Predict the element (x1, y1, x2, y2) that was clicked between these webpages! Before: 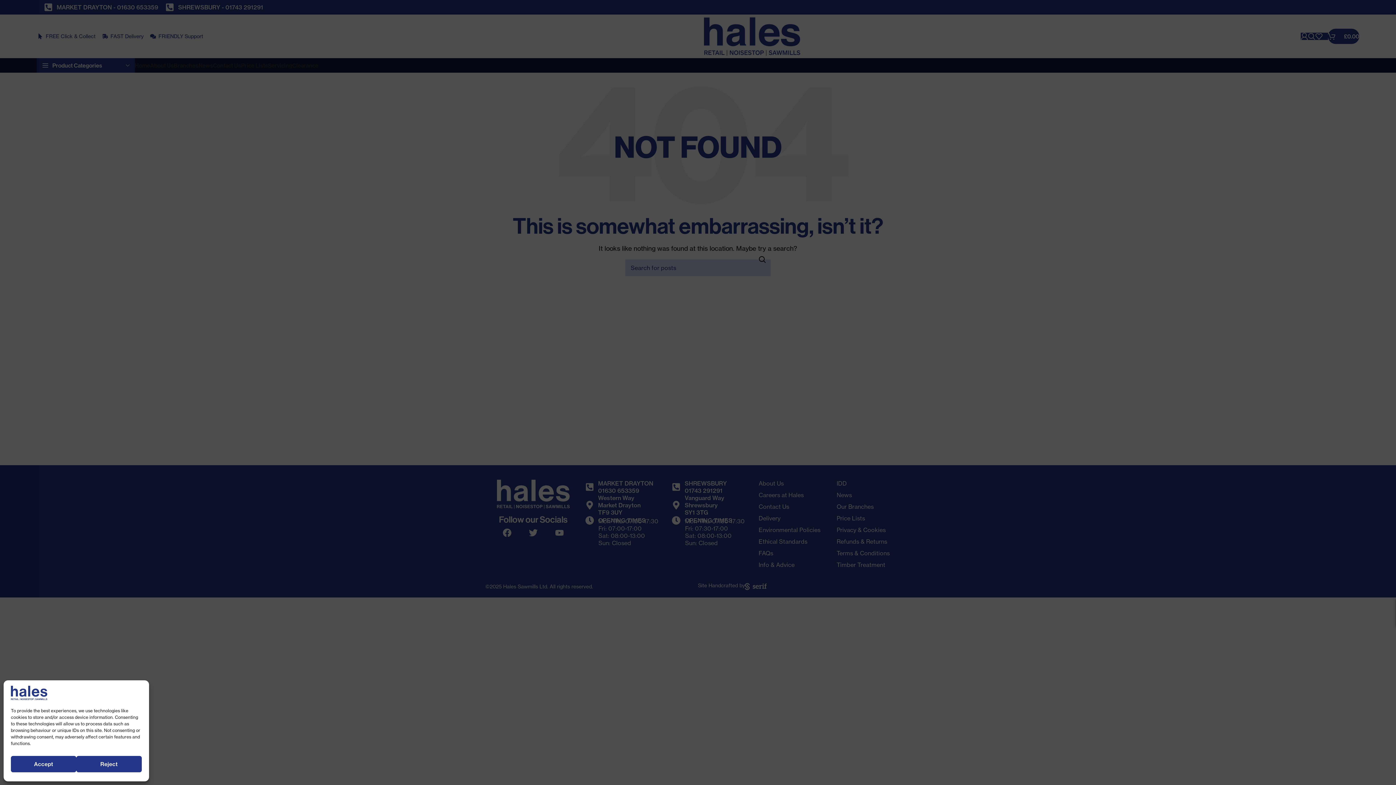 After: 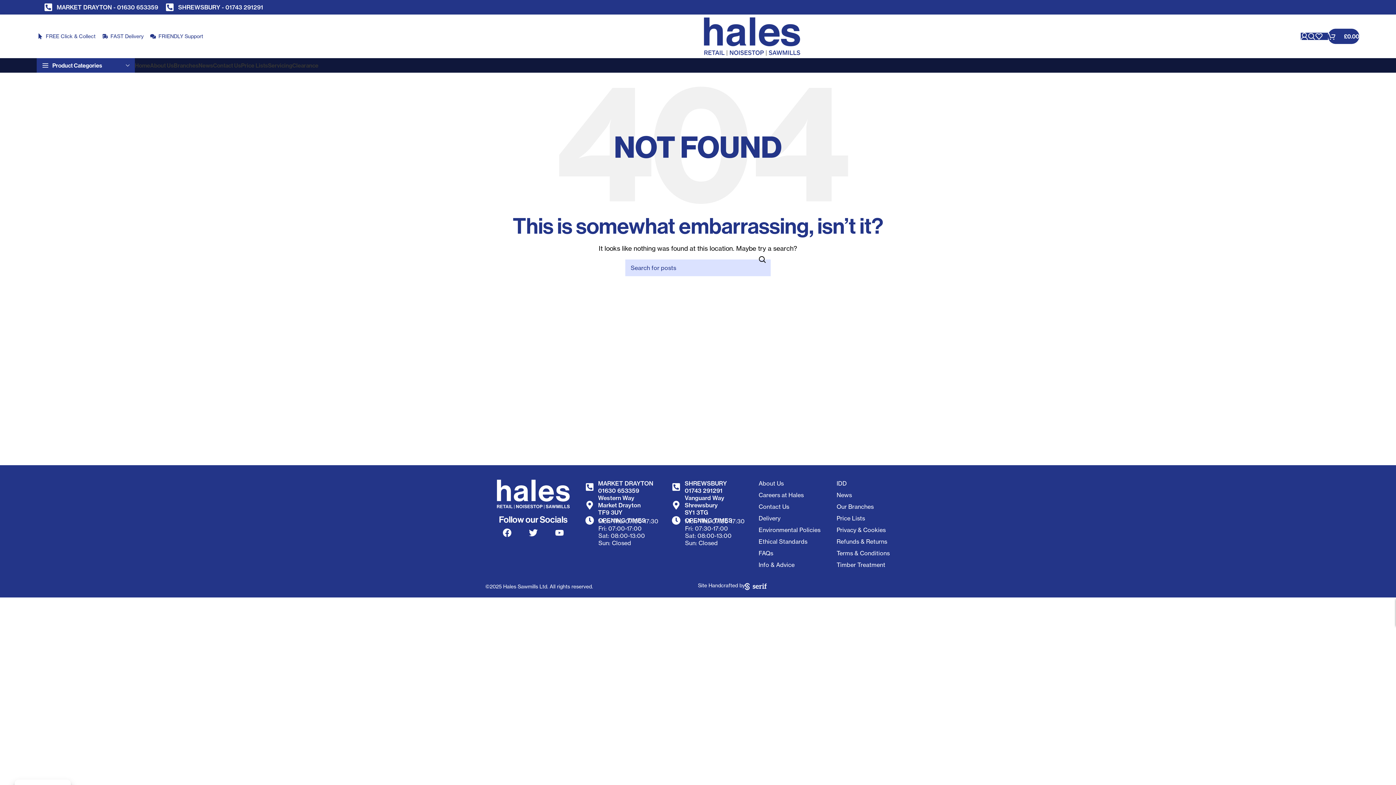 Action: bbox: (76, 756, 141, 772) label: Reject